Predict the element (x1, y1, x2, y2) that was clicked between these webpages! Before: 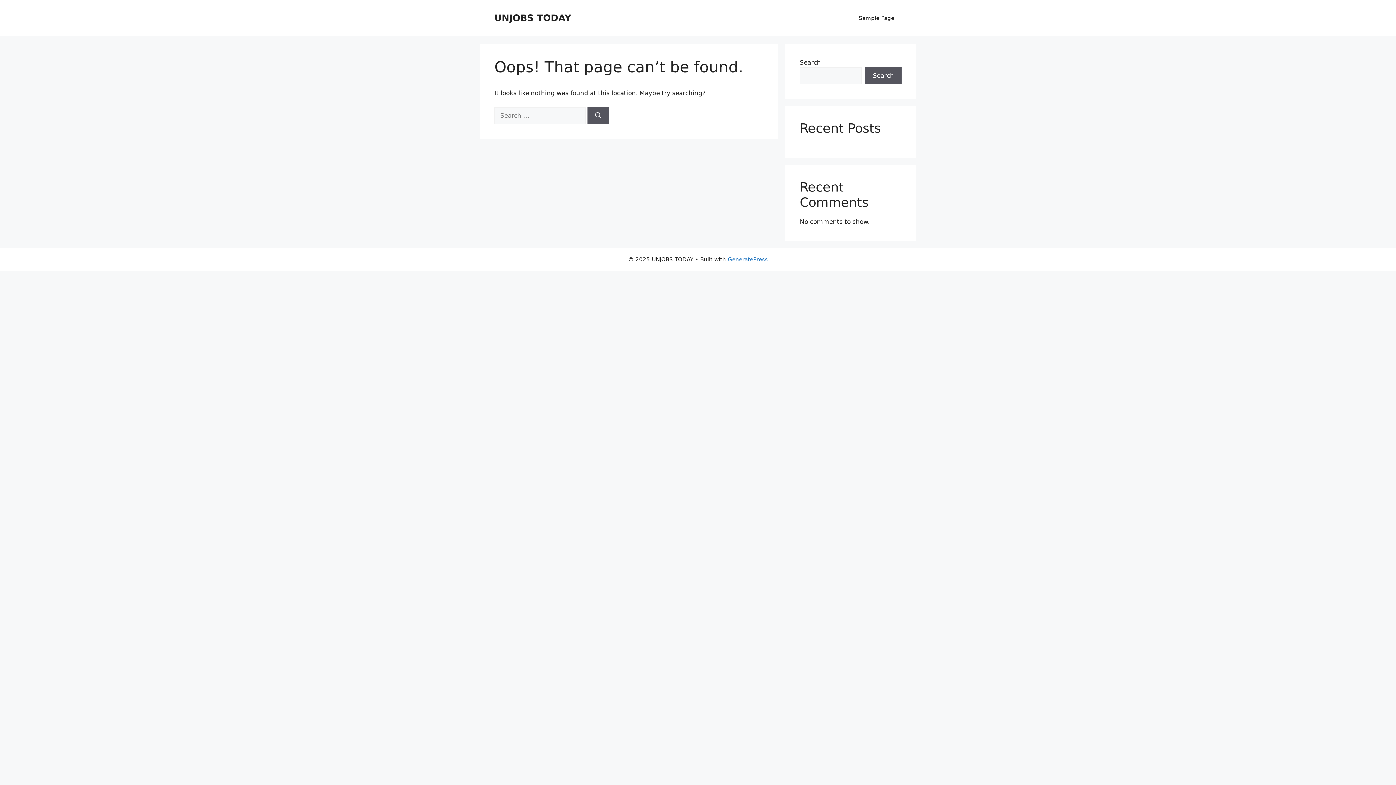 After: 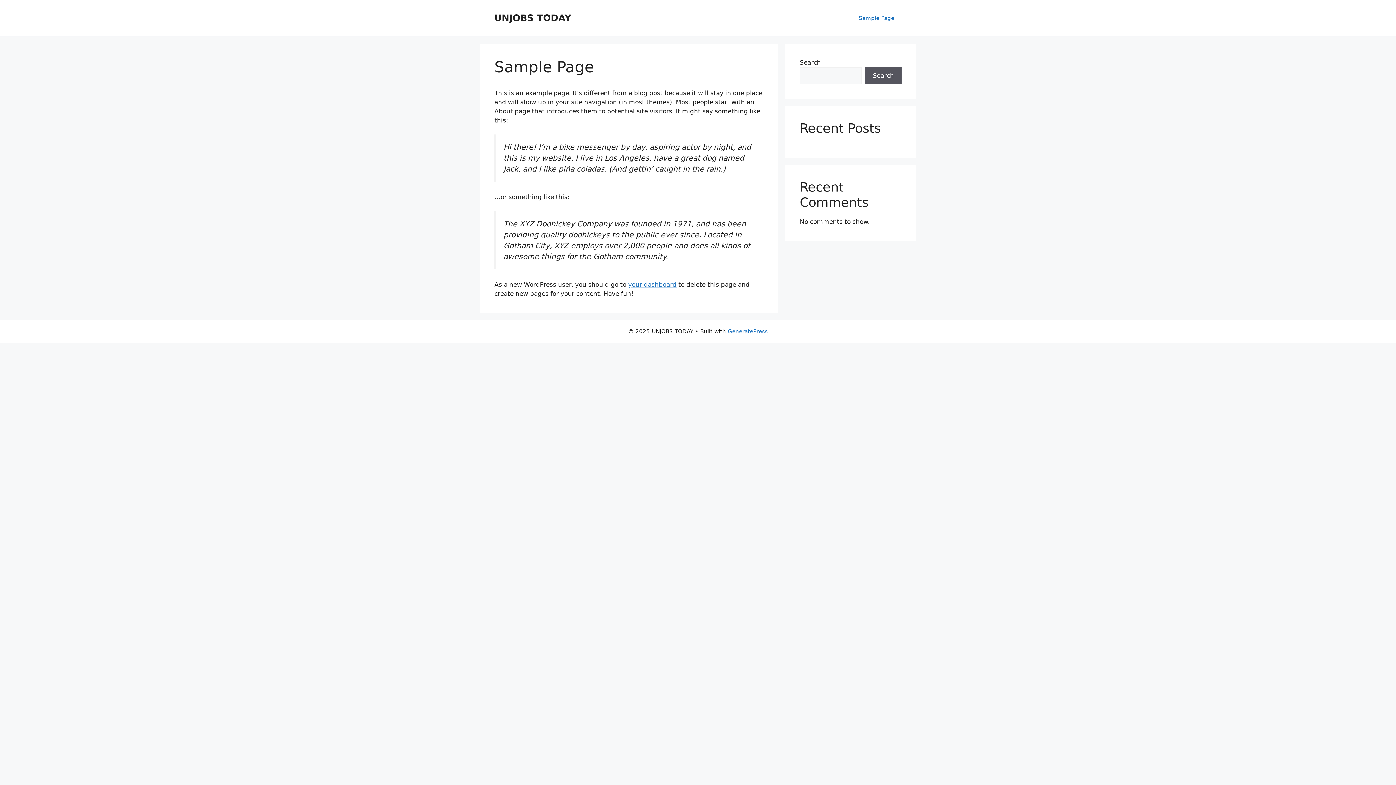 Action: label: Sample Page bbox: (851, 7, 901, 29)